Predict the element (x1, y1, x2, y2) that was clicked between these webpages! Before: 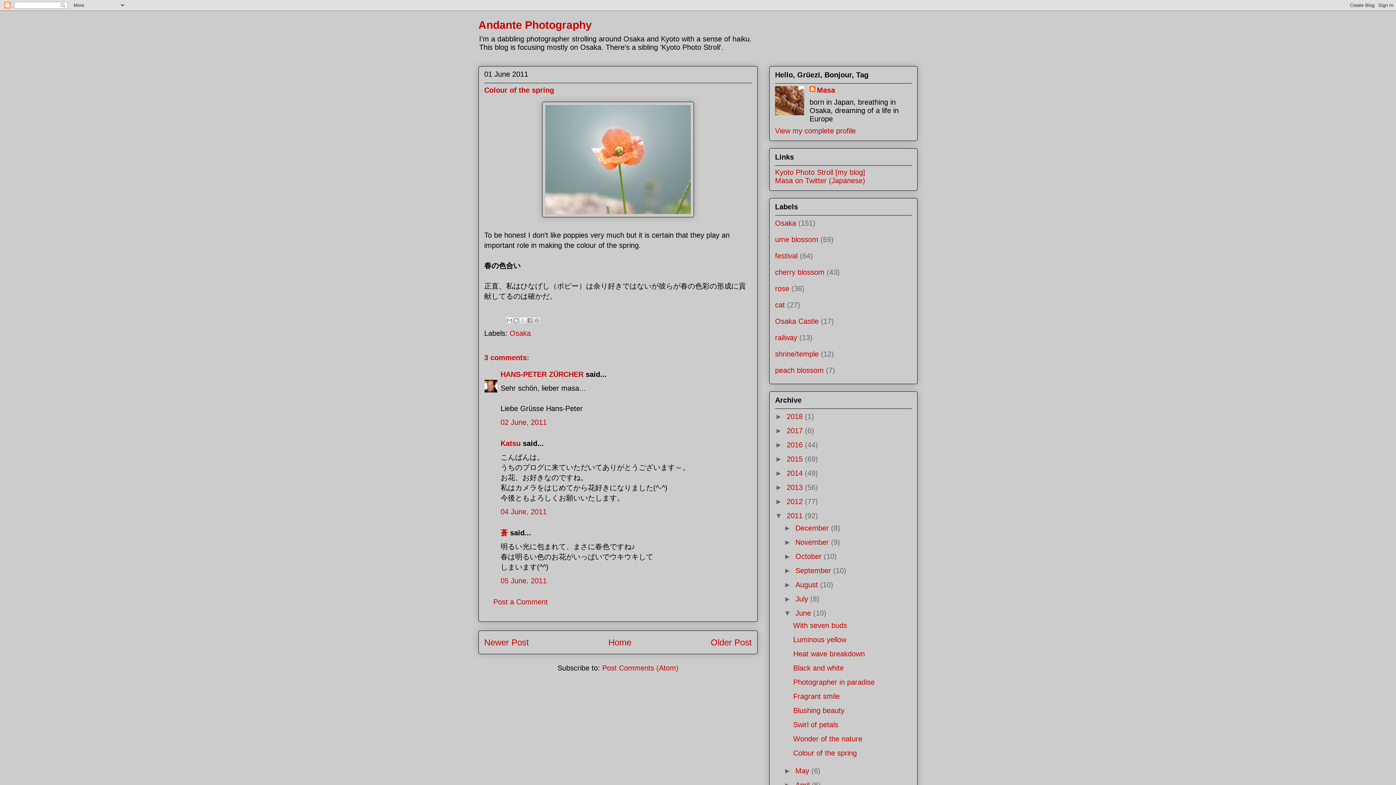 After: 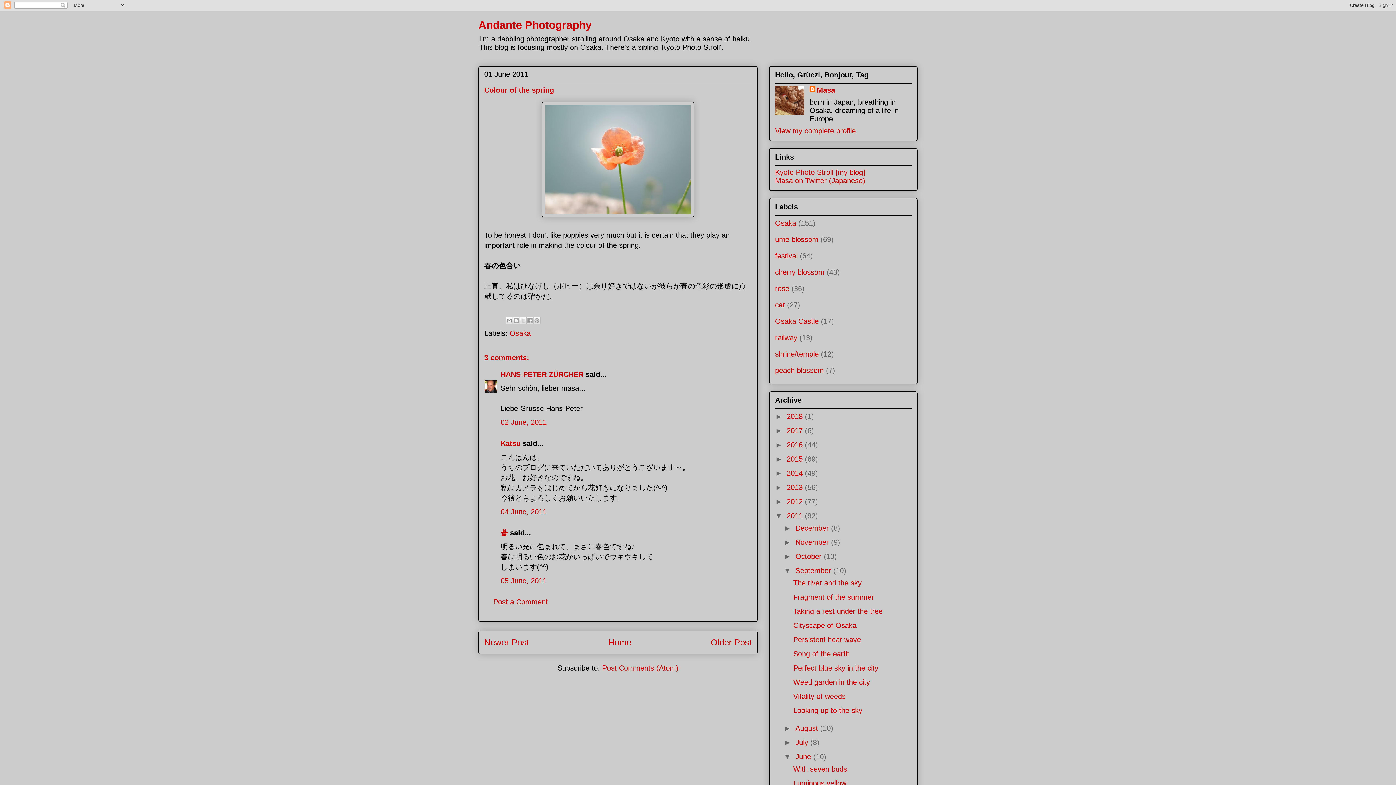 Action: label: ►   bbox: (784, 566, 795, 574)